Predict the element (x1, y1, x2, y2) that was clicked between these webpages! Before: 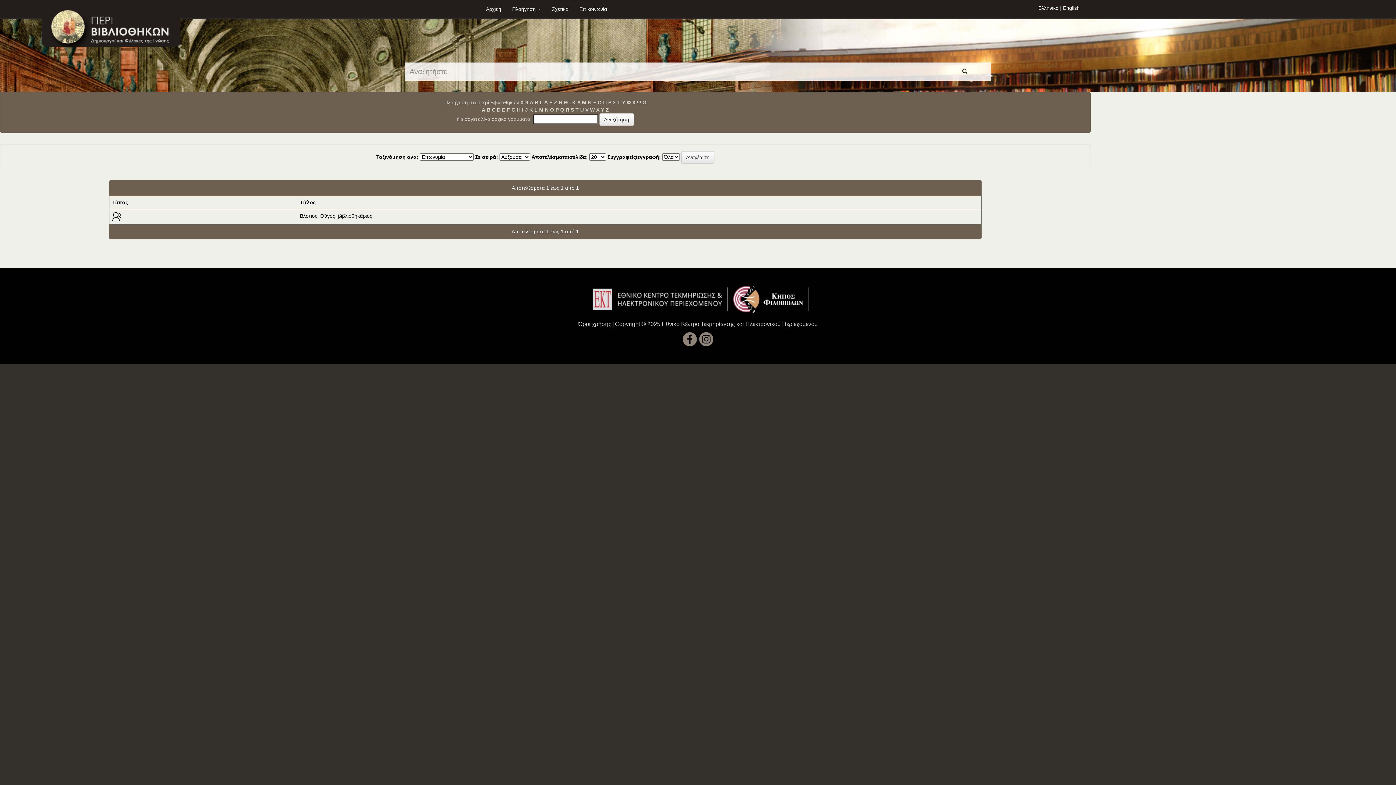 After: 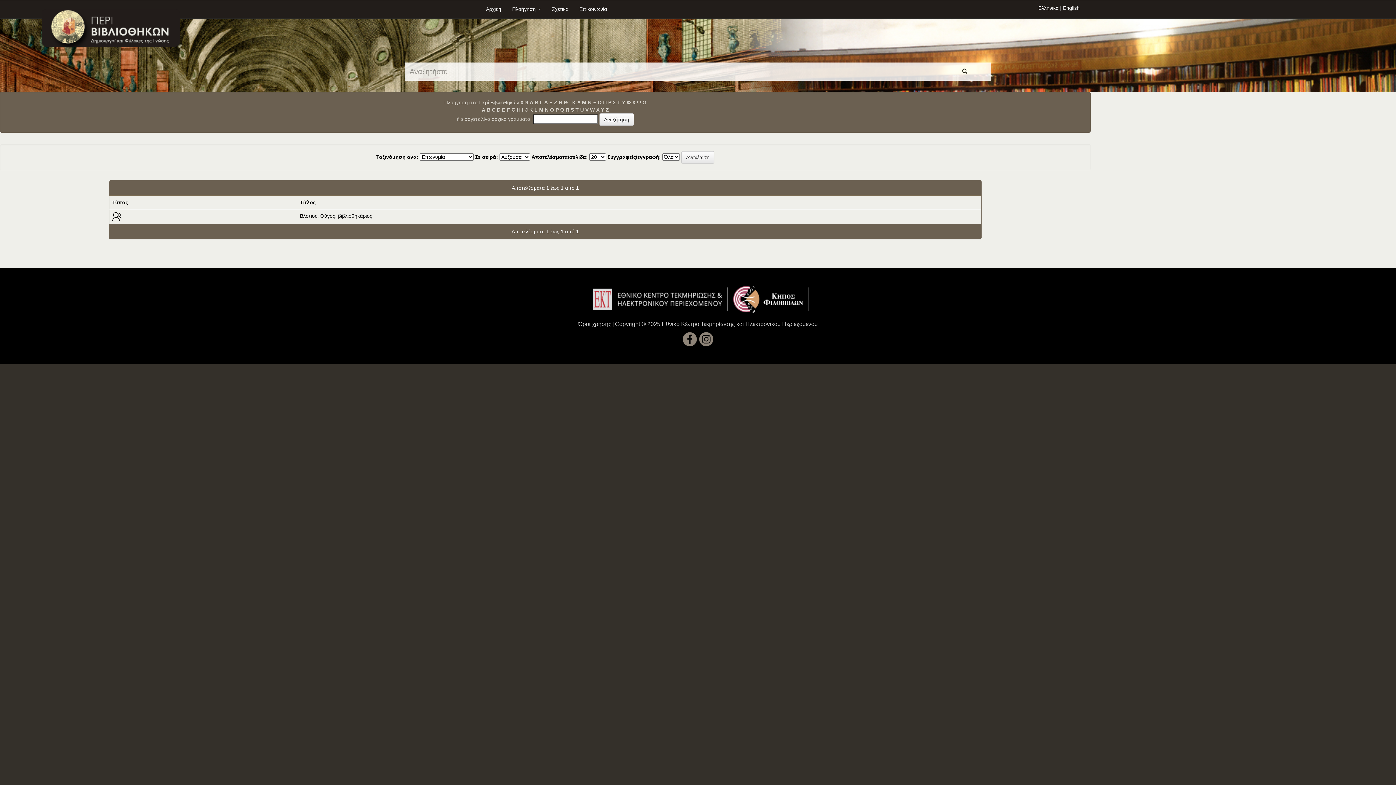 Action: label: Κ bbox: (572, 99, 576, 105)